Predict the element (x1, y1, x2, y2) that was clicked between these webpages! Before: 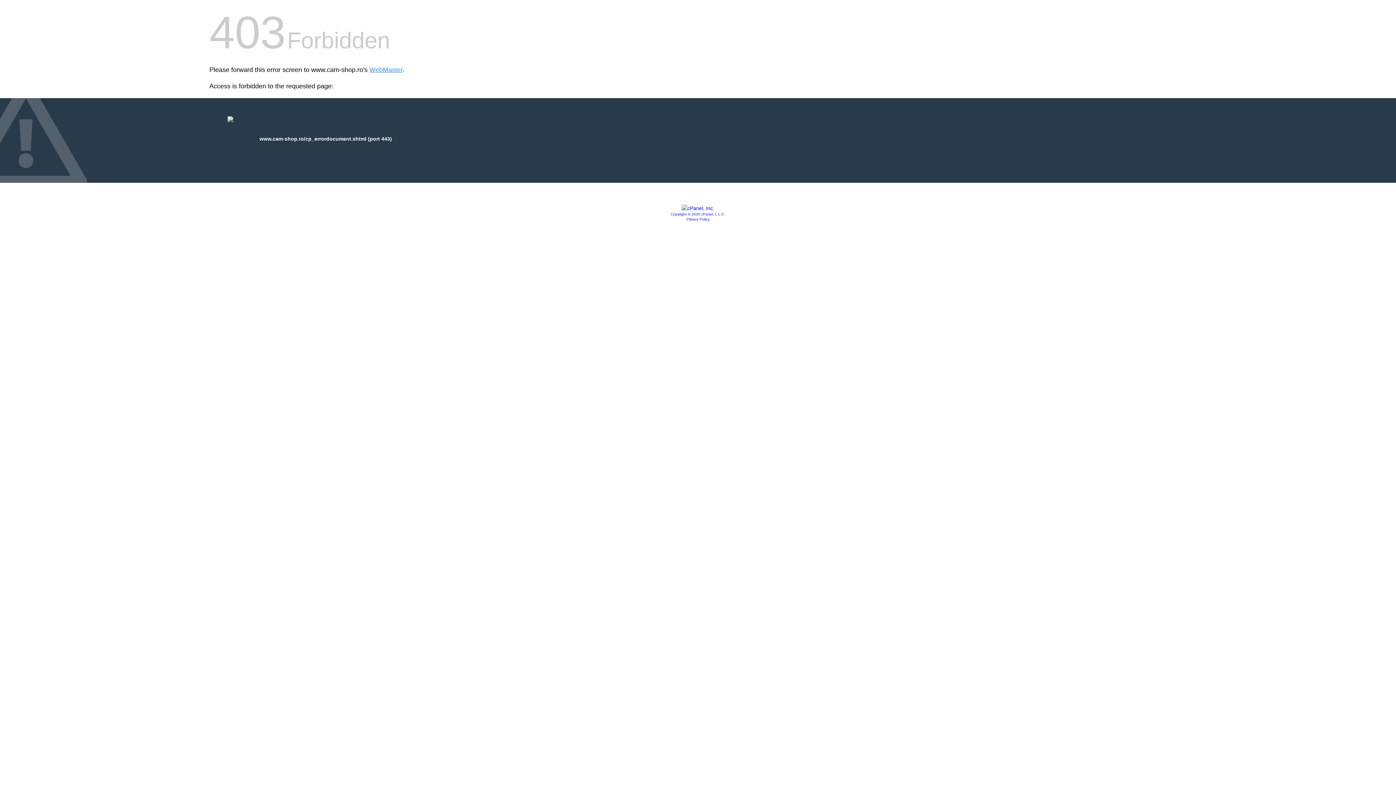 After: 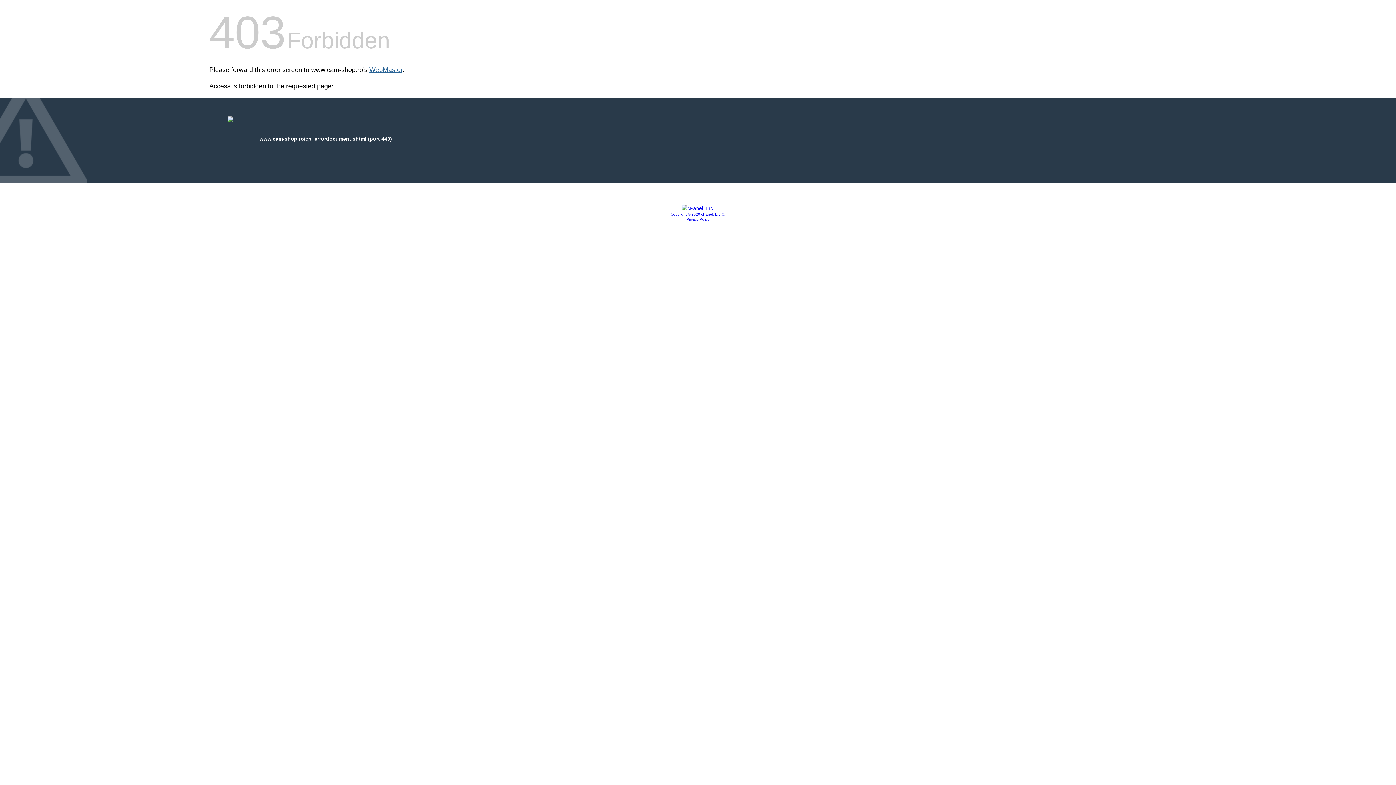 Action: bbox: (369, 66, 402, 73) label: WebMaster